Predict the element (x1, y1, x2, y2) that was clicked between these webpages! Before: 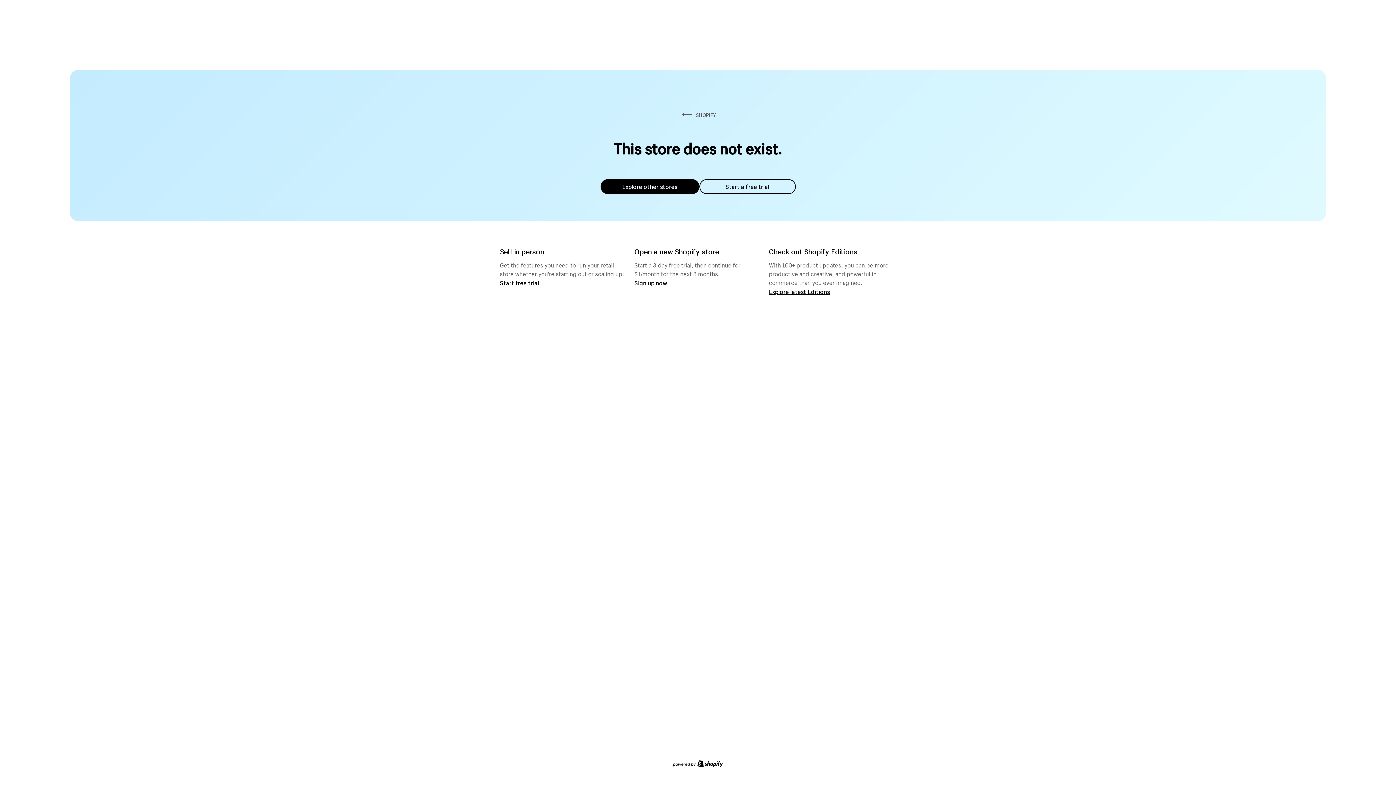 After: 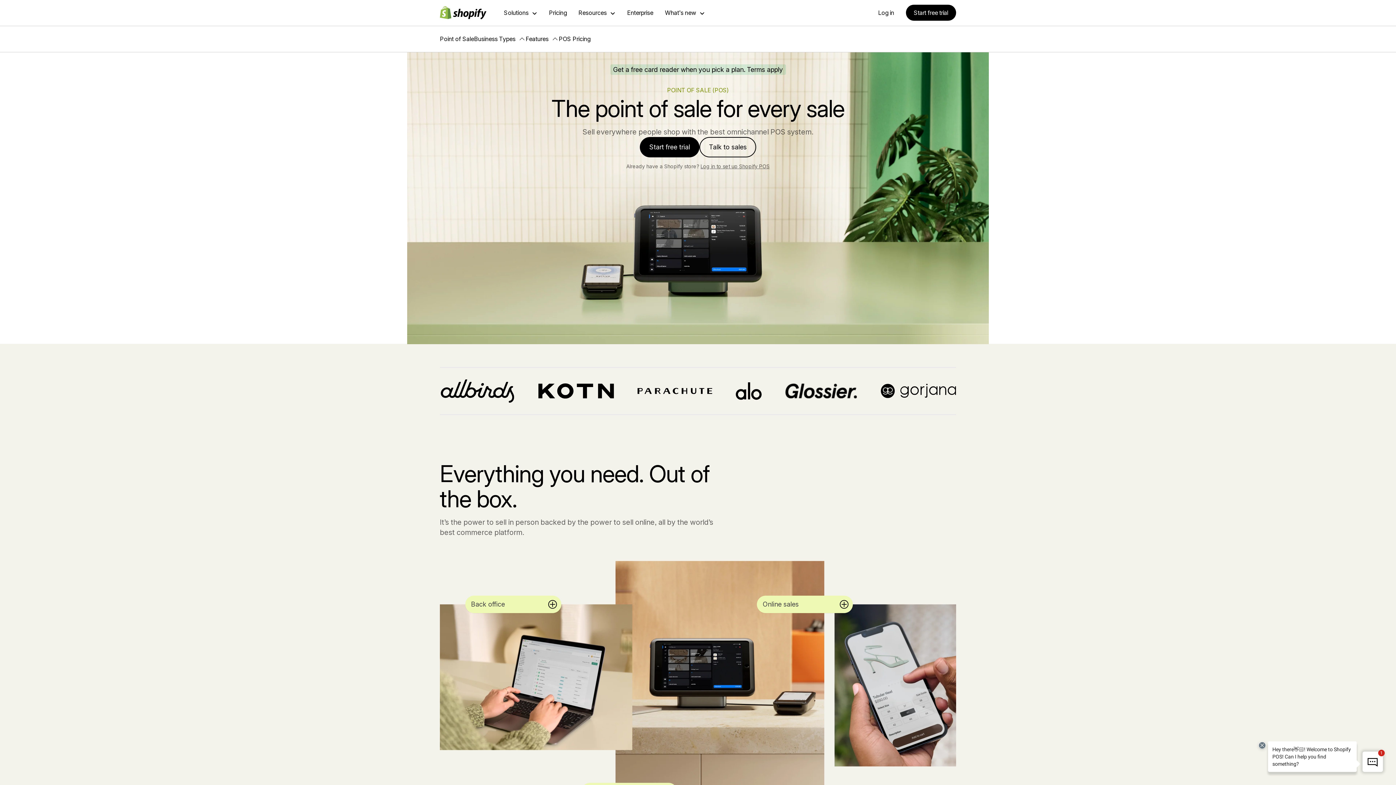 Action: label: Start free trial bbox: (500, 279, 539, 286)